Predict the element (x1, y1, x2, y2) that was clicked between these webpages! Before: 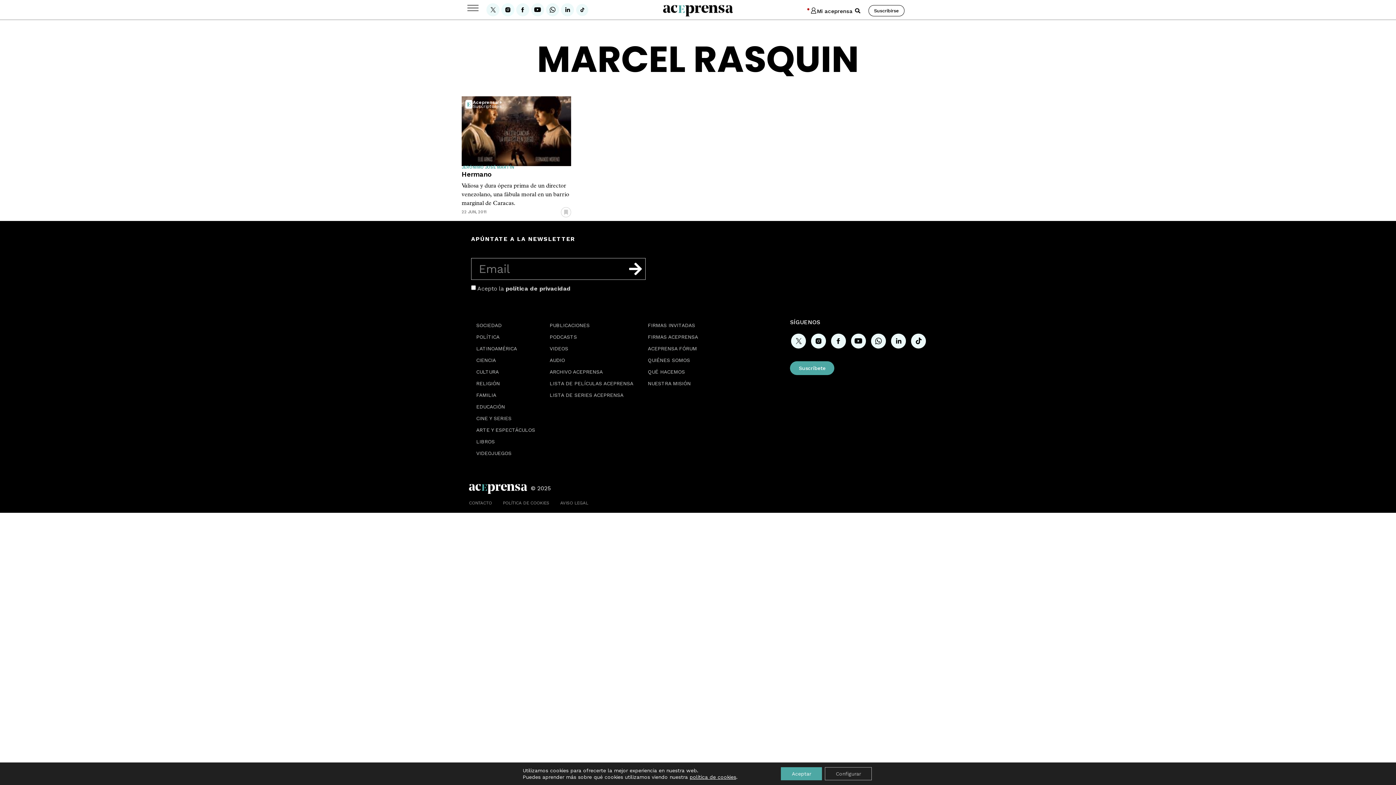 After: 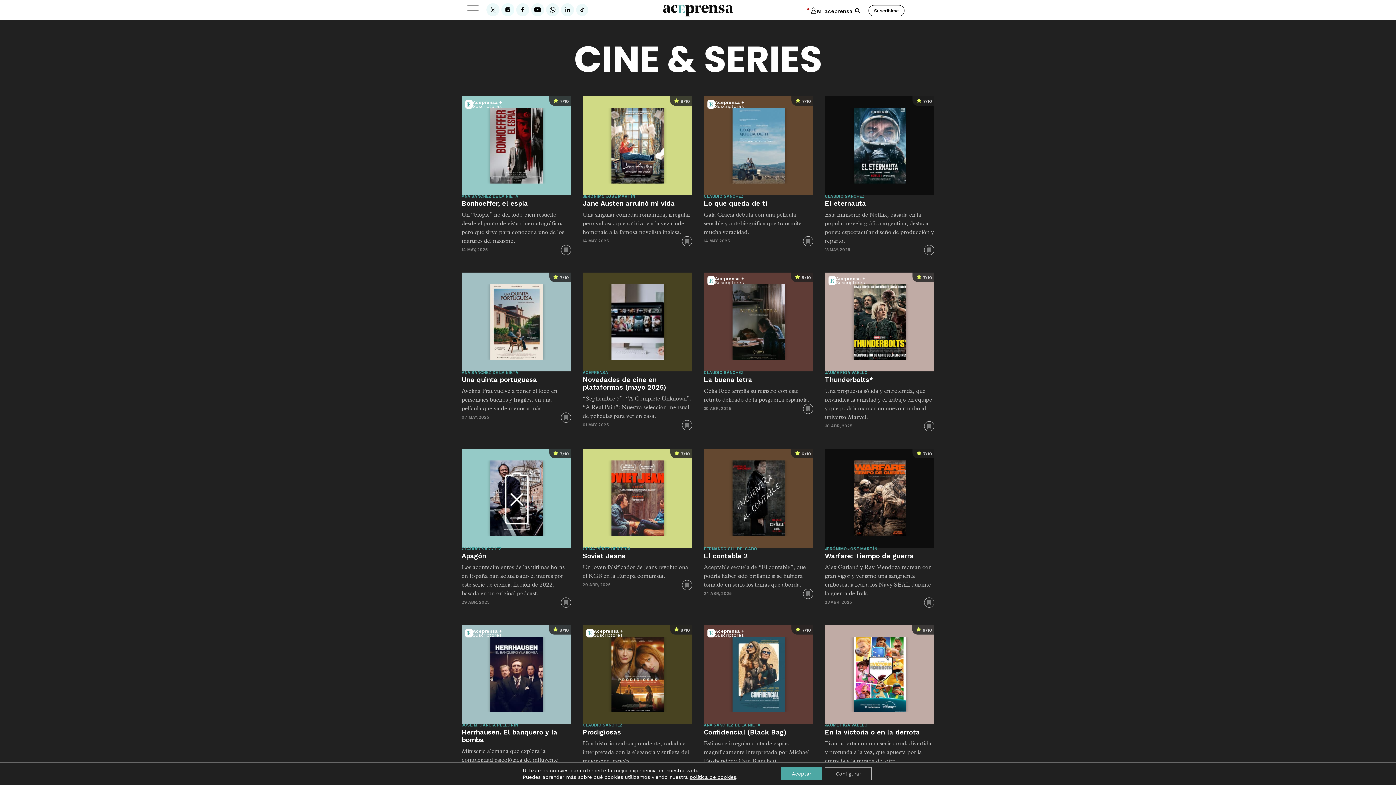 Action: label: CINE Y SERIES bbox: (469, 412, 542, 424)